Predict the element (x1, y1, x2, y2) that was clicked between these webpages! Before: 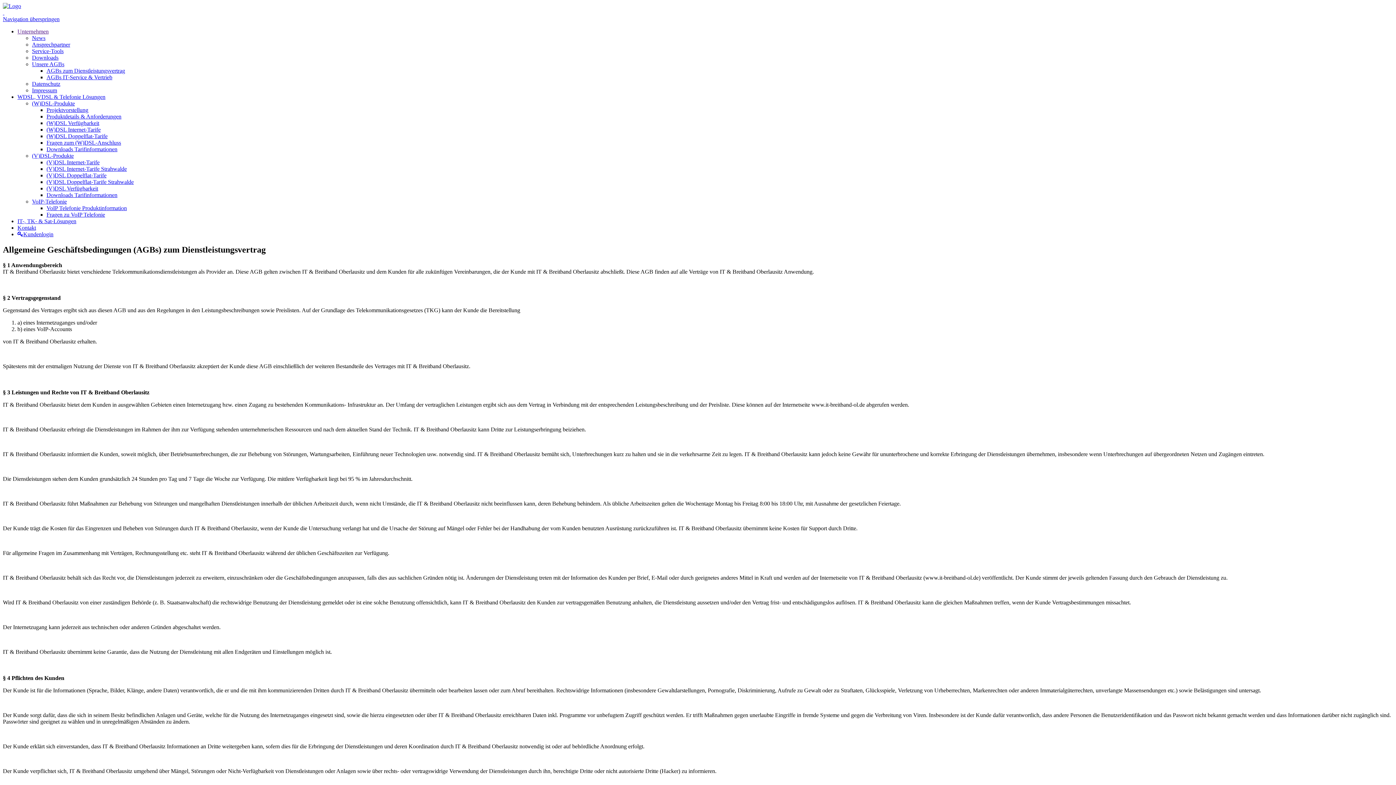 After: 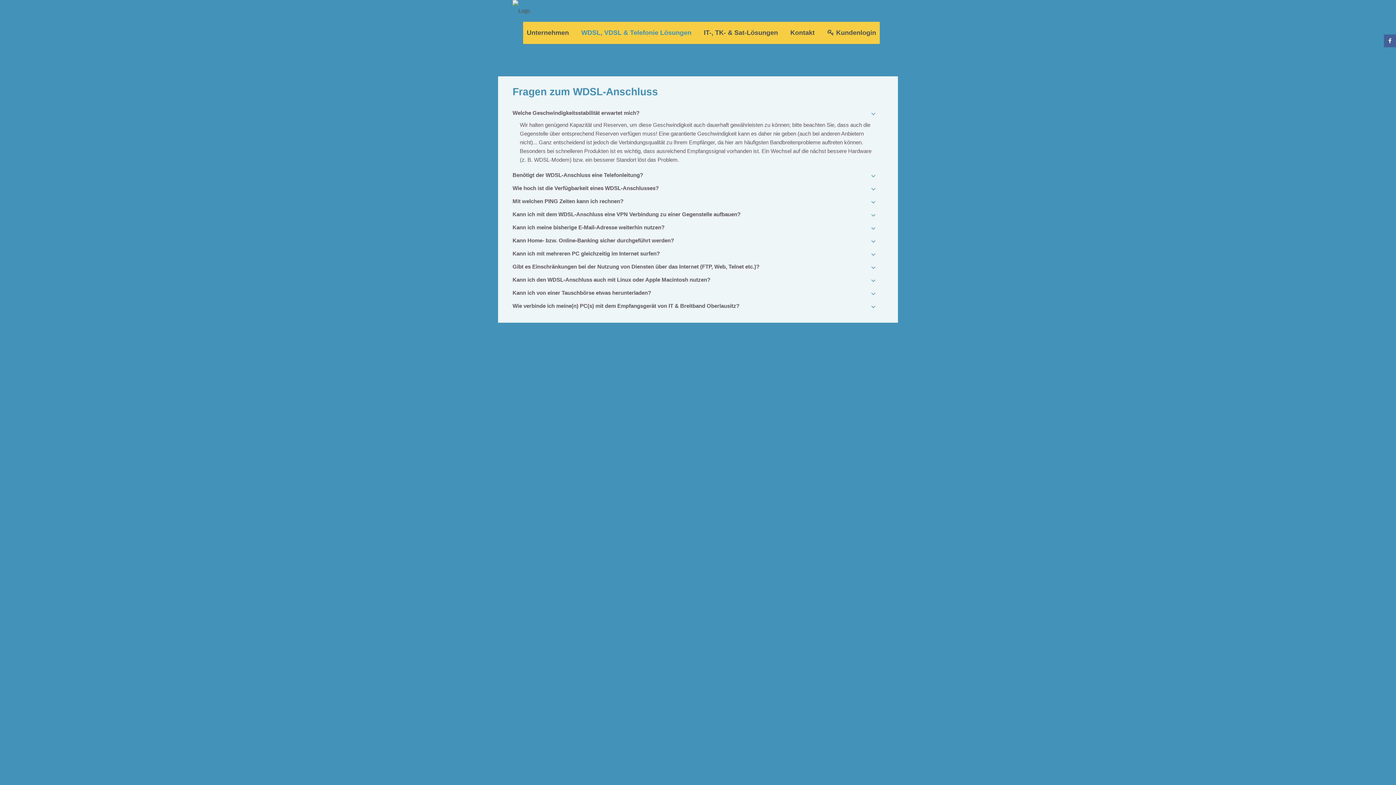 Action: bbox: (46, 139, 121, 145) label: Fragen zum (W)DSL-Anschluss